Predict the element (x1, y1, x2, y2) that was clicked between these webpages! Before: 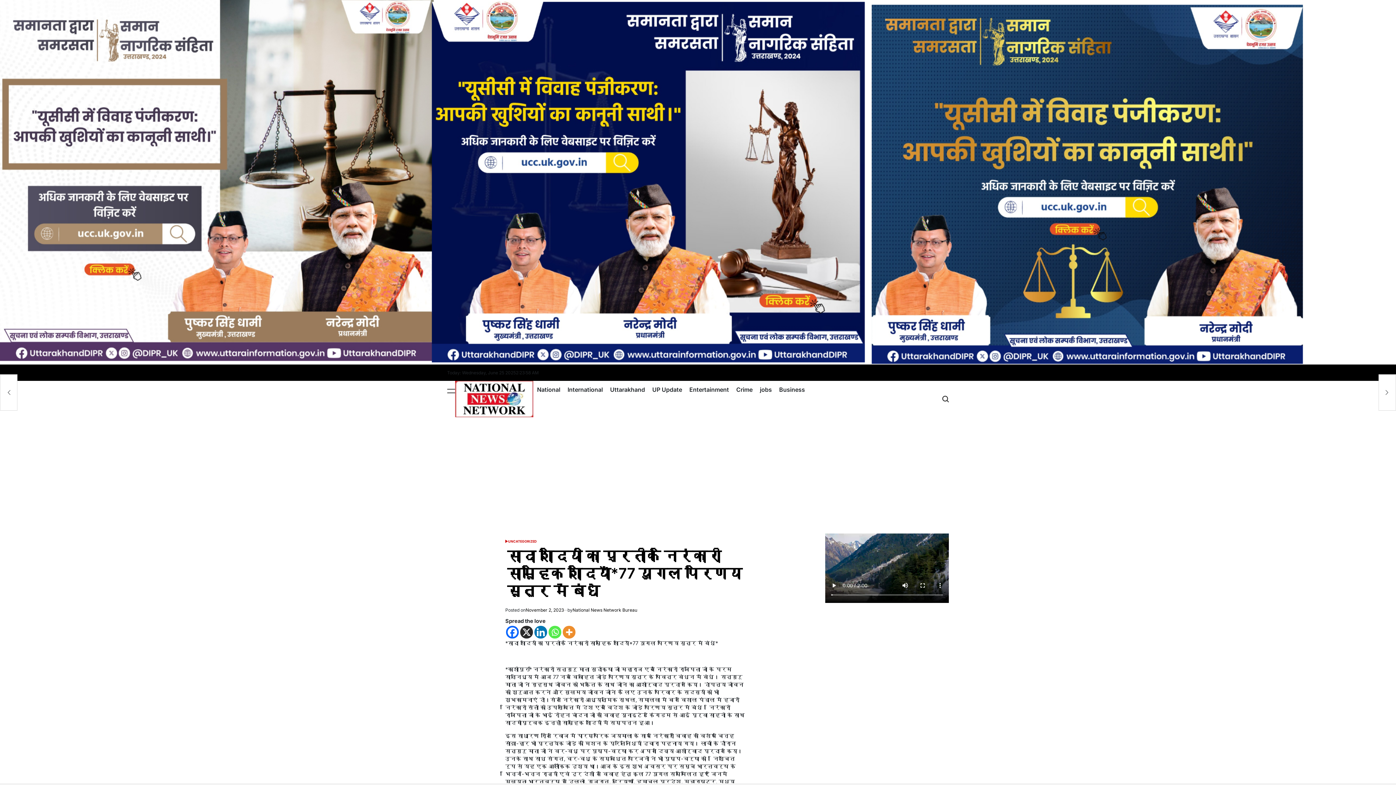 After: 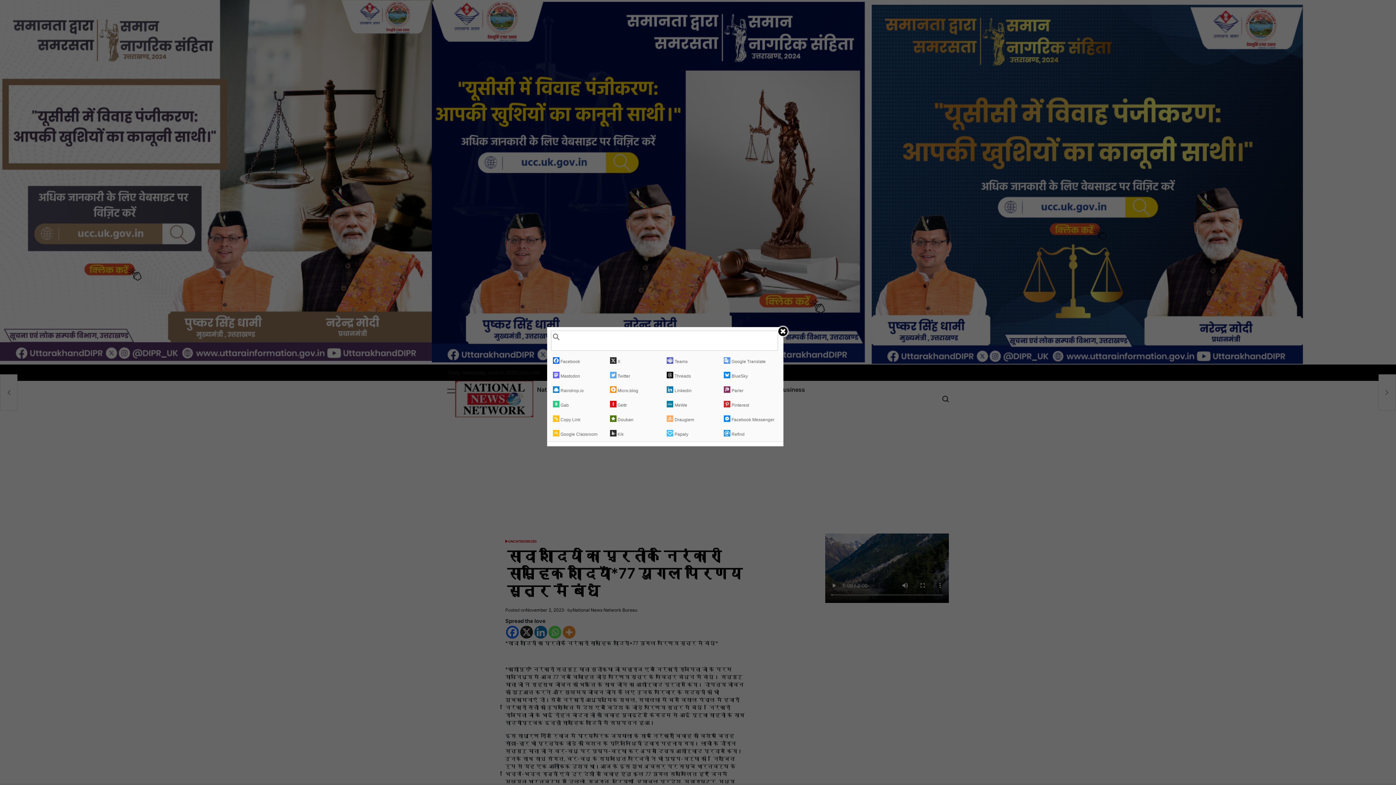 Action: bbox: (562, 626, 575, 638)